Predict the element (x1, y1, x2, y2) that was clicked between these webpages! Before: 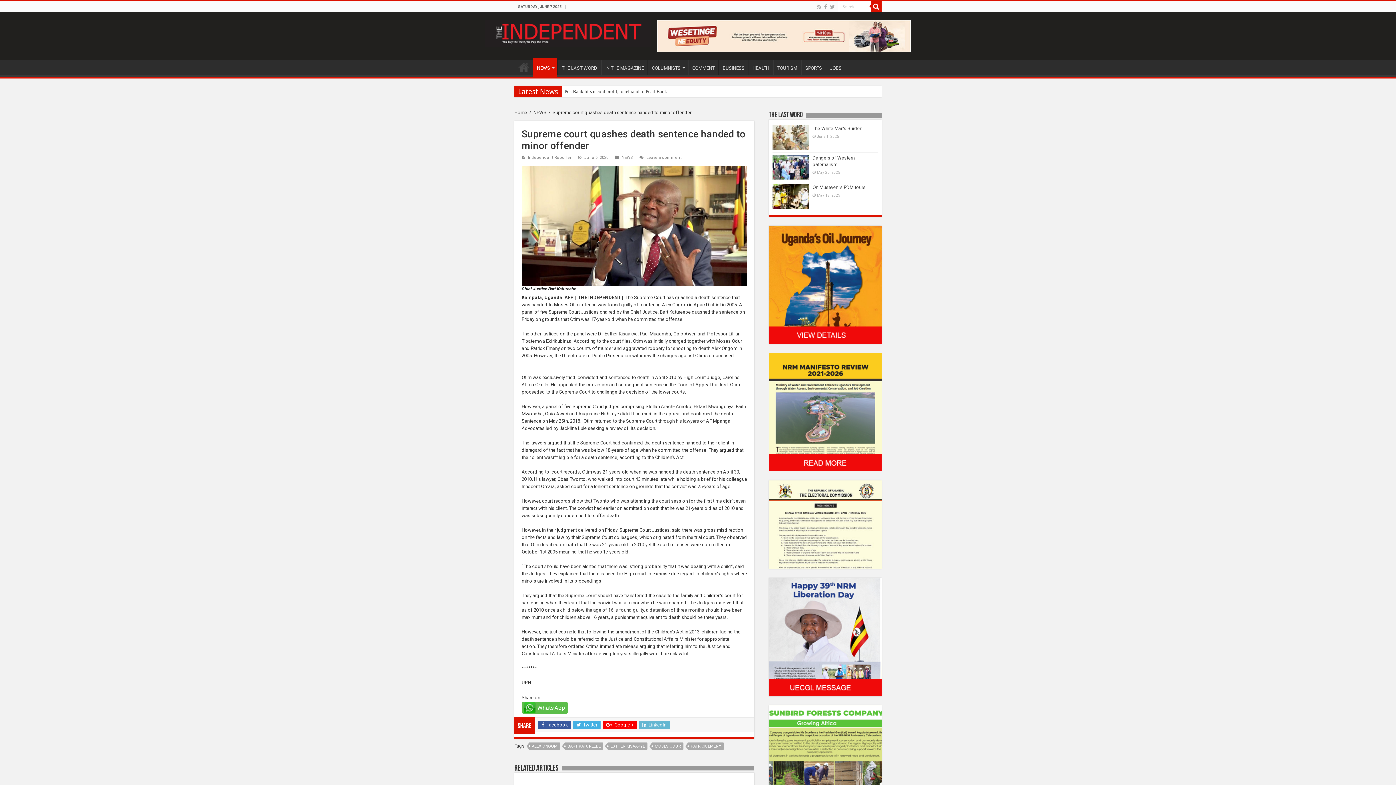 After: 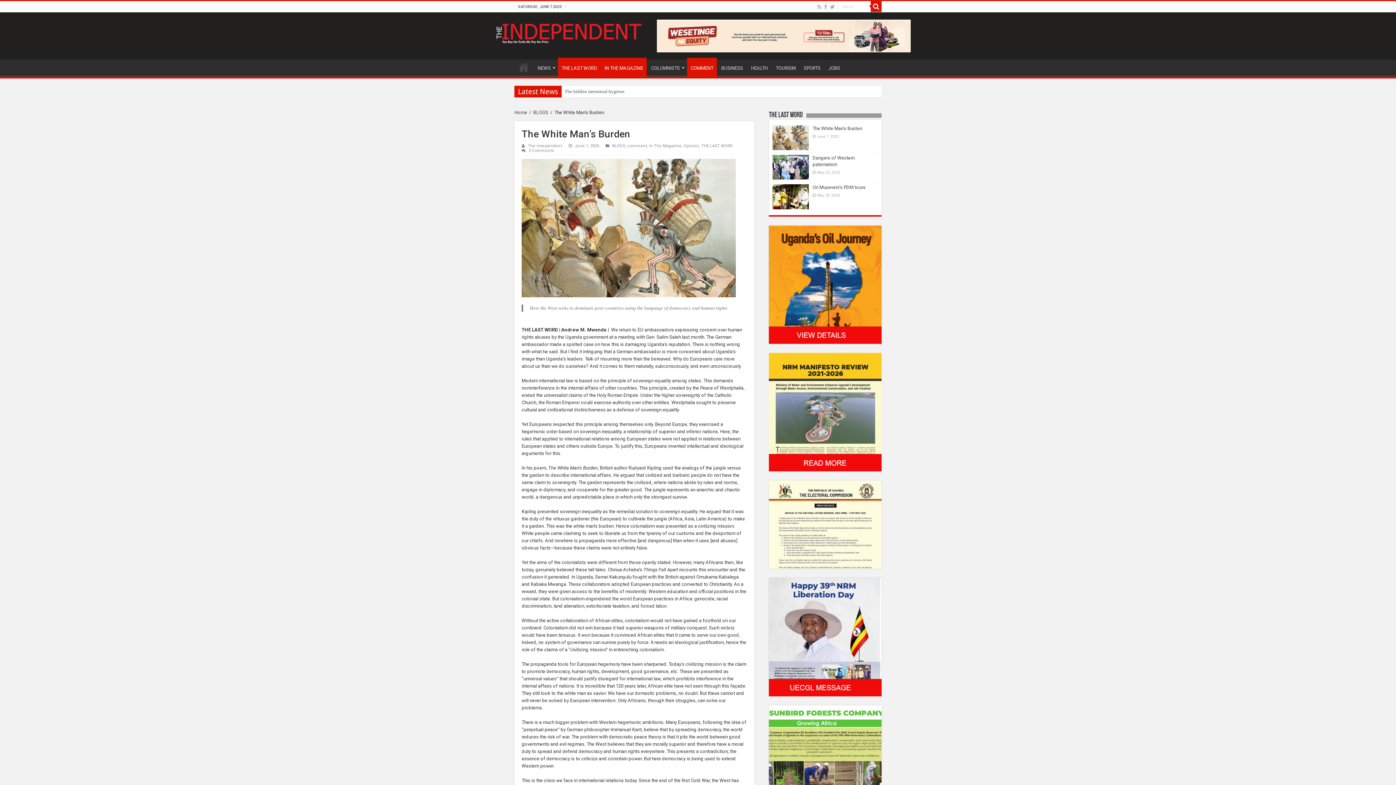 Action: bbox: (772, 125, 809, 150)